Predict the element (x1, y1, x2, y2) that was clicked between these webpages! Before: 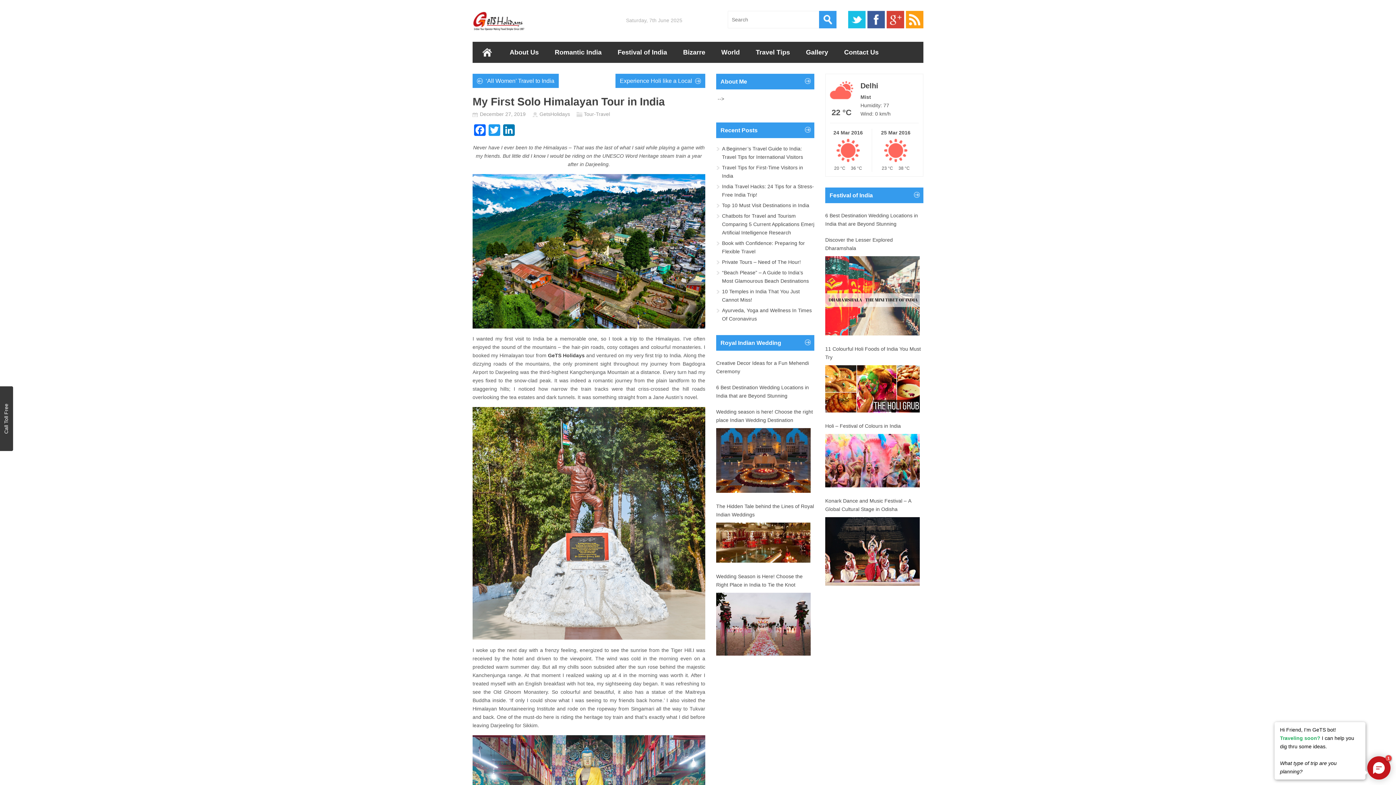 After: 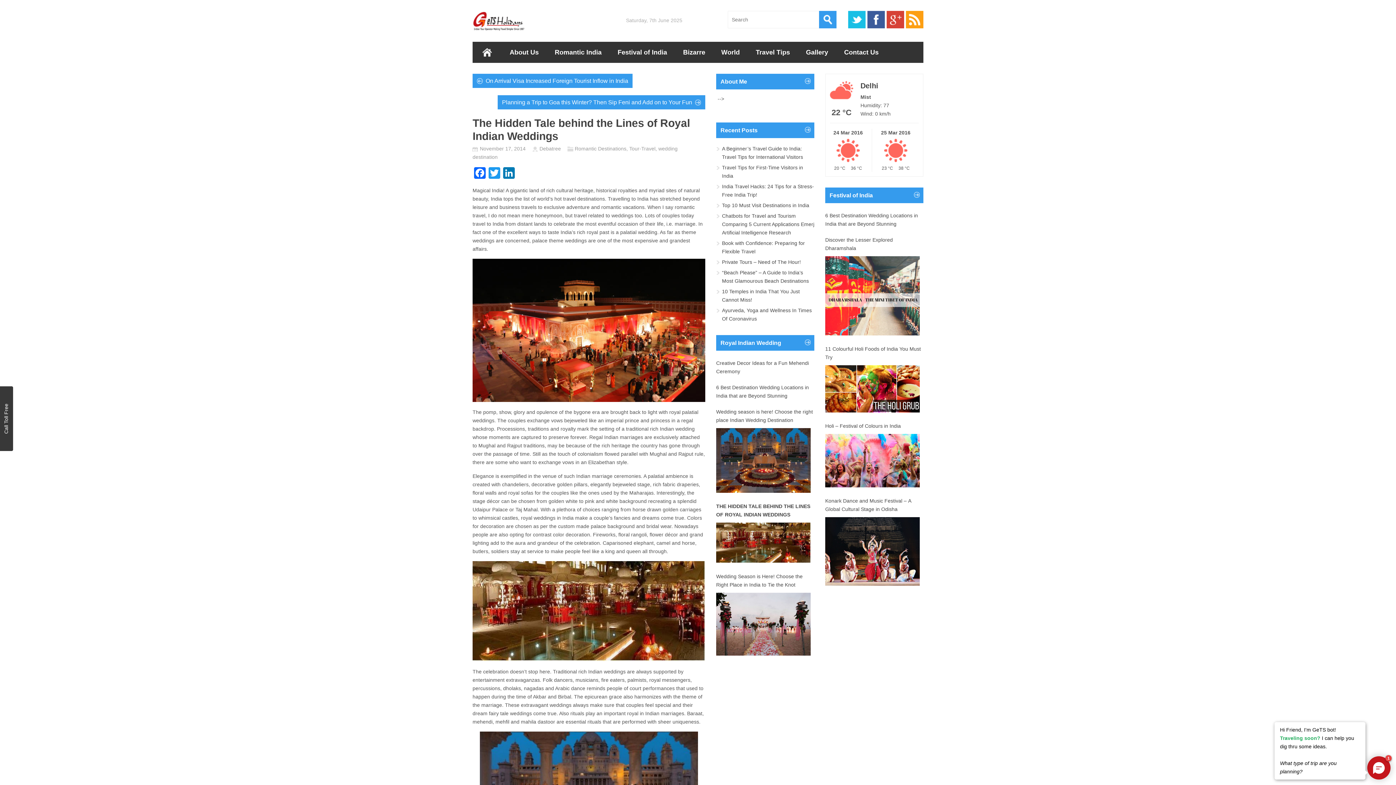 Action: bbox: (716, 522, 810, 563)